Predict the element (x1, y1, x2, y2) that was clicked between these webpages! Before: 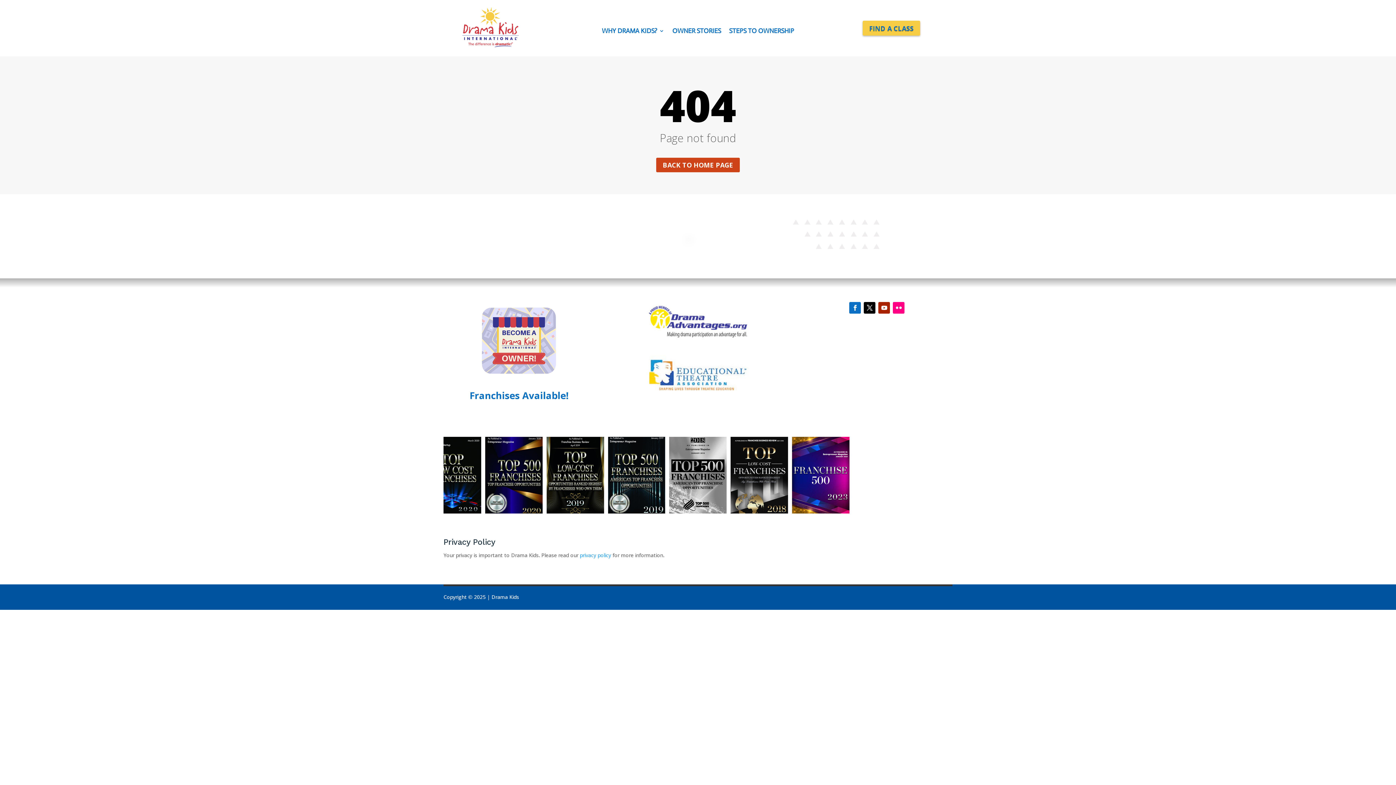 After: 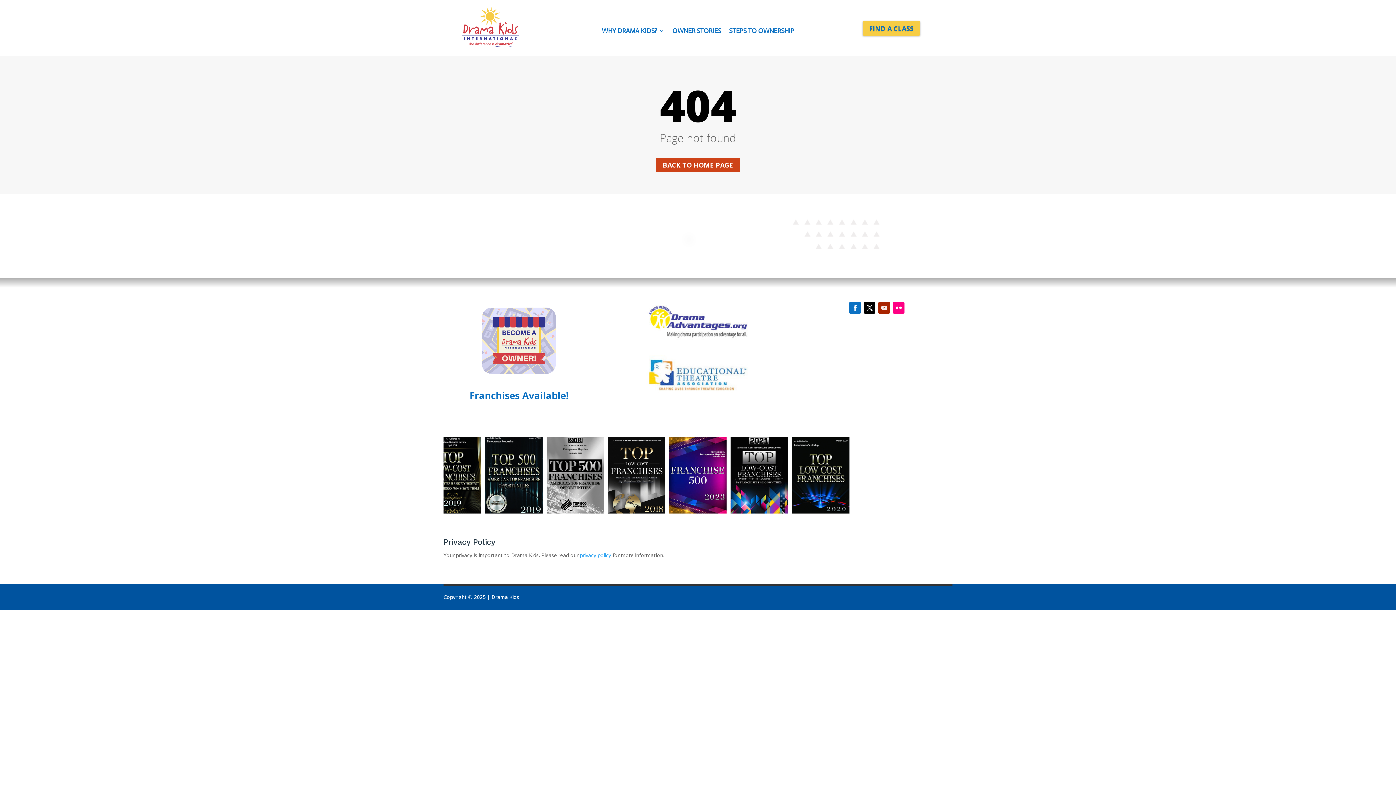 Action: bbox: (878, 302, 890, 313)